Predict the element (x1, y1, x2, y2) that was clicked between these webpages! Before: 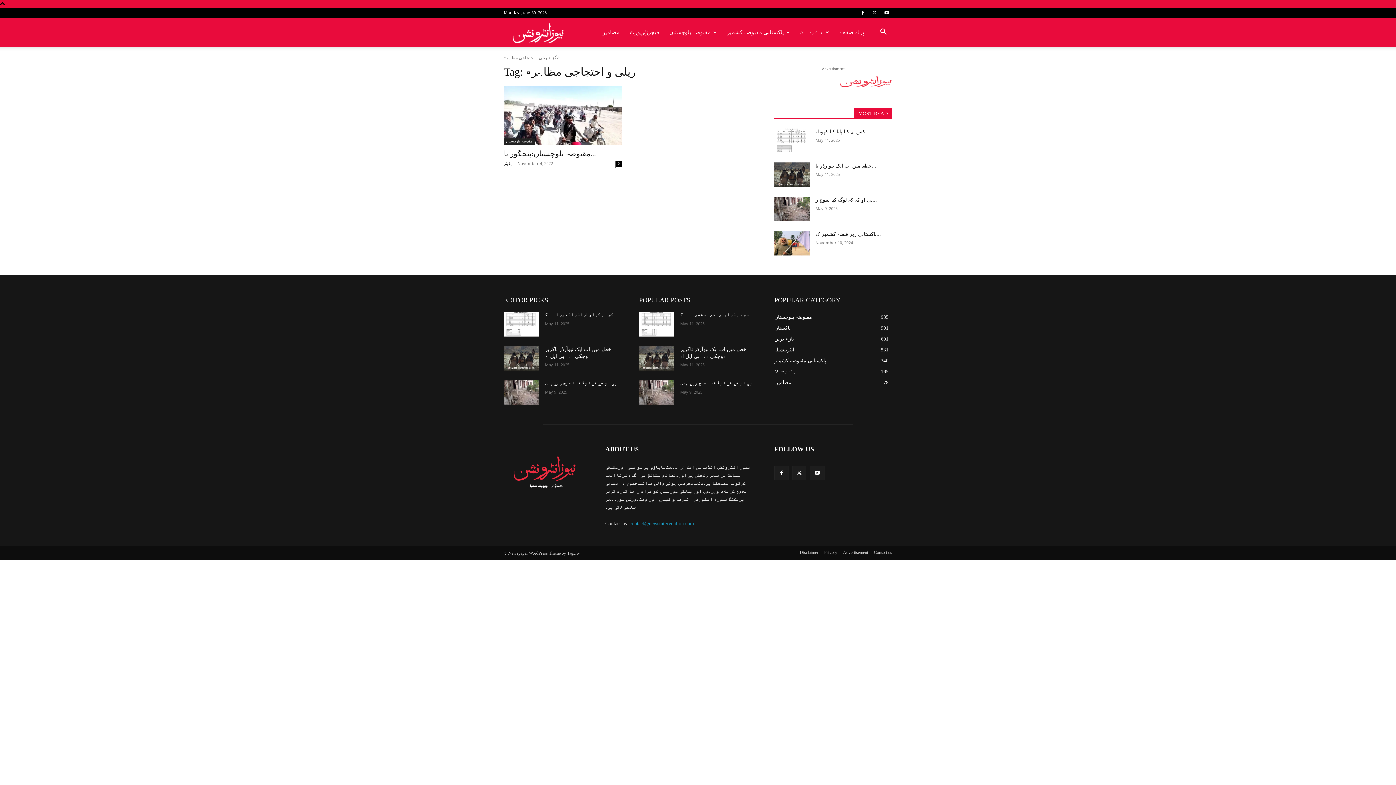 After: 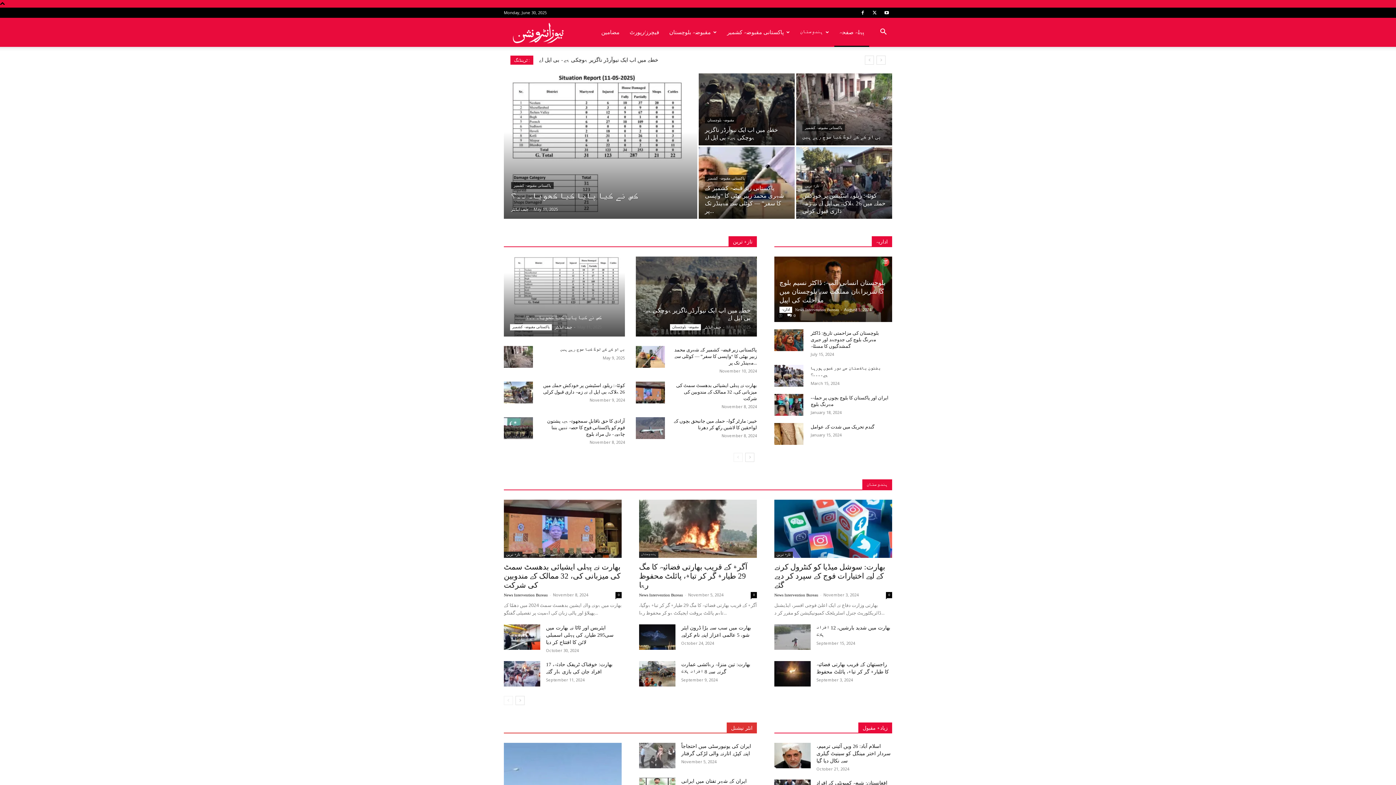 Action: bbox: (504, 456, 588, 488)